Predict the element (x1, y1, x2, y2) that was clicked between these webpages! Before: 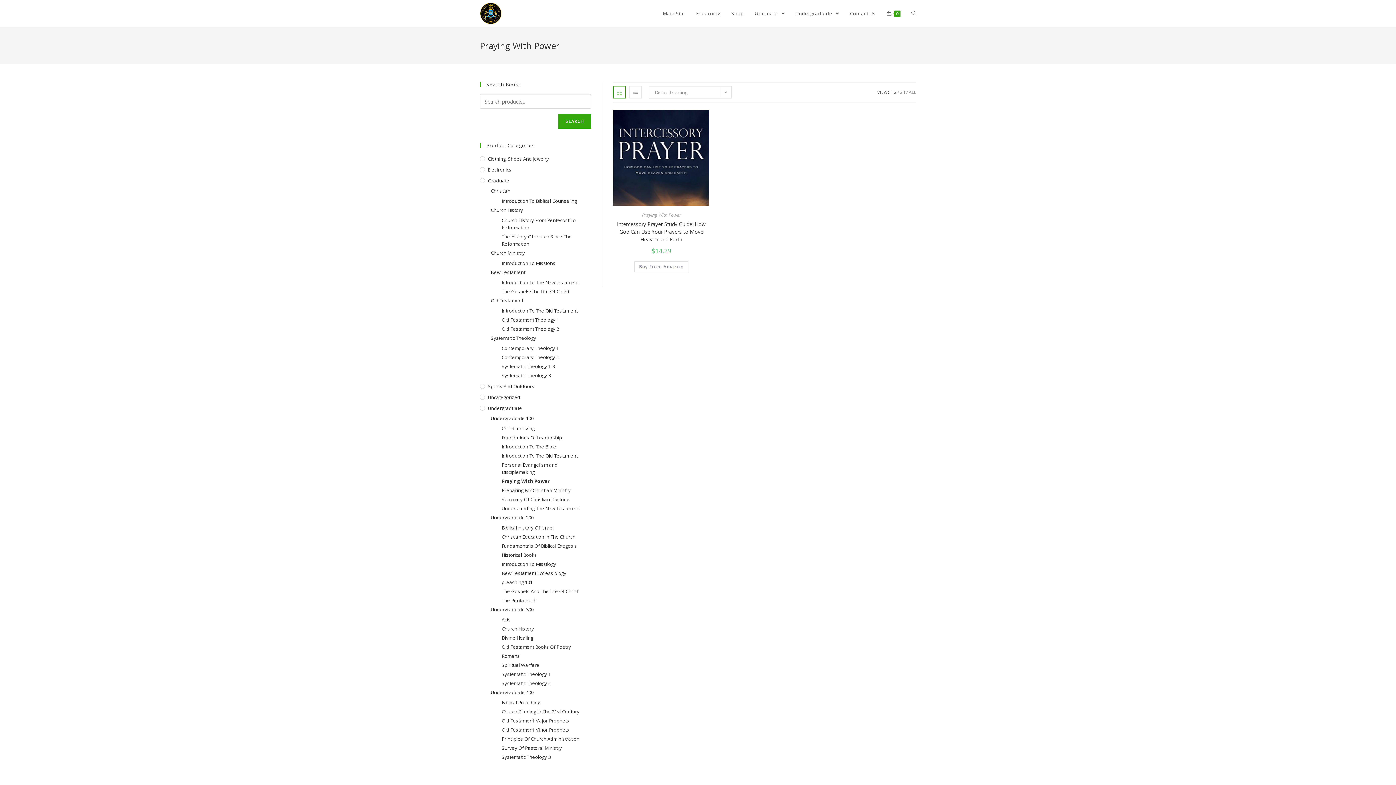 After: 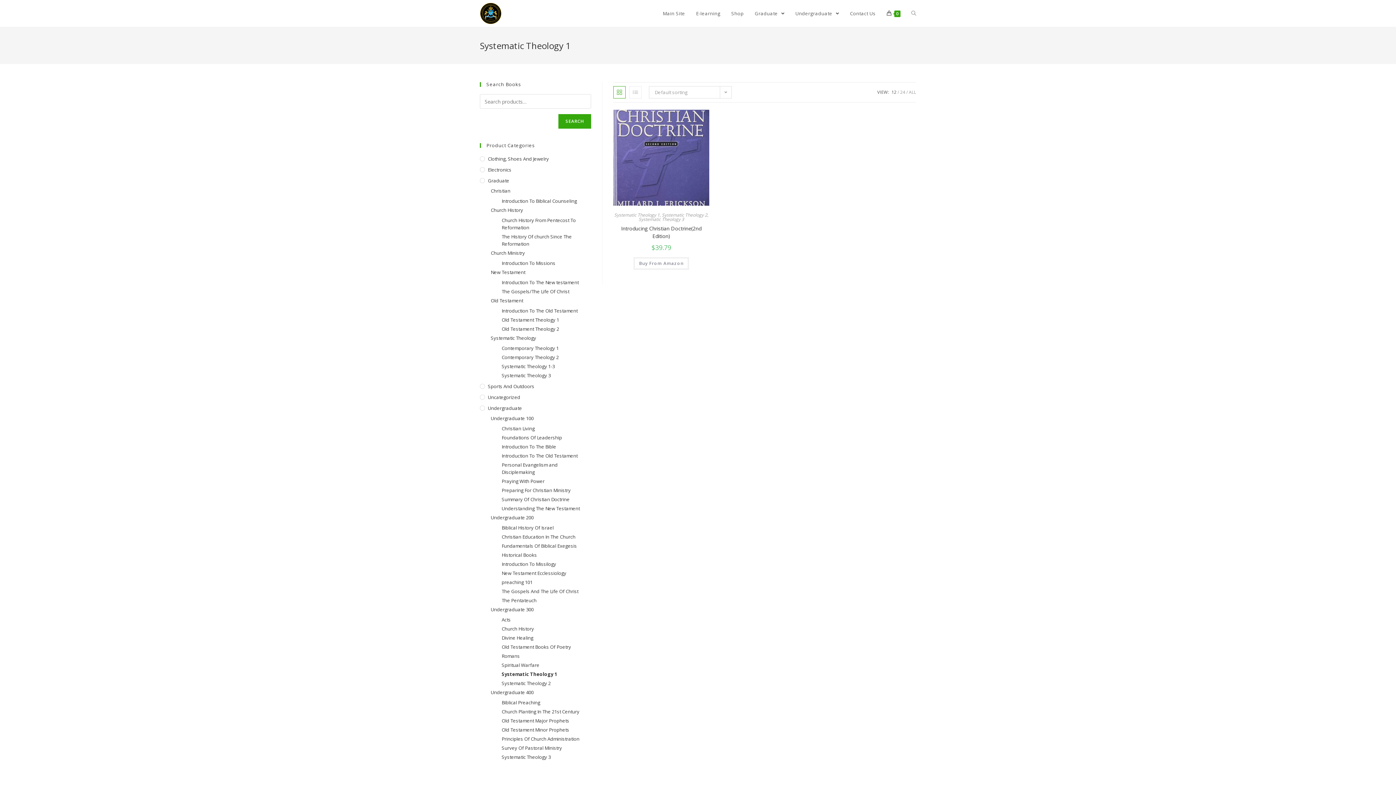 Action: label: Systematic Theology 1 bbox: (501, 670, 591, 678)